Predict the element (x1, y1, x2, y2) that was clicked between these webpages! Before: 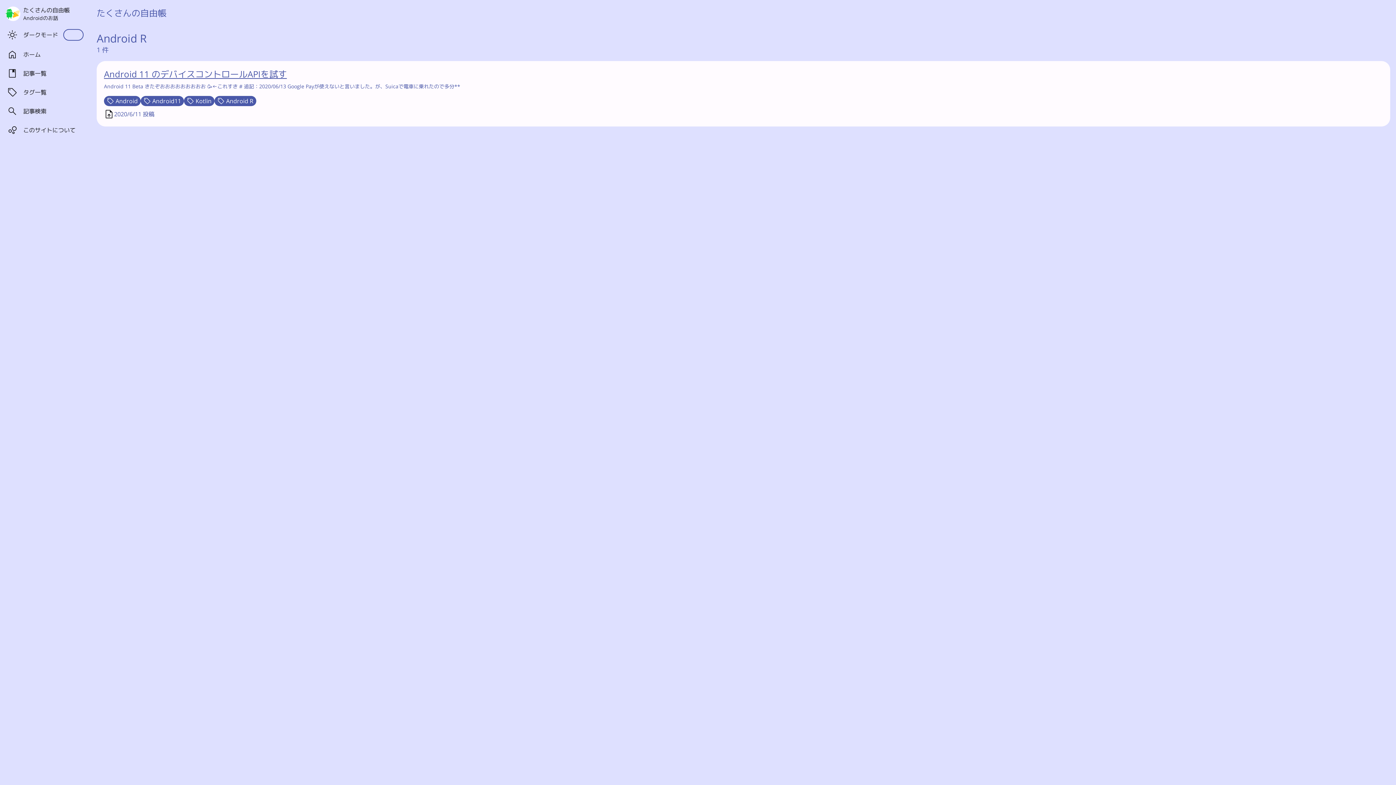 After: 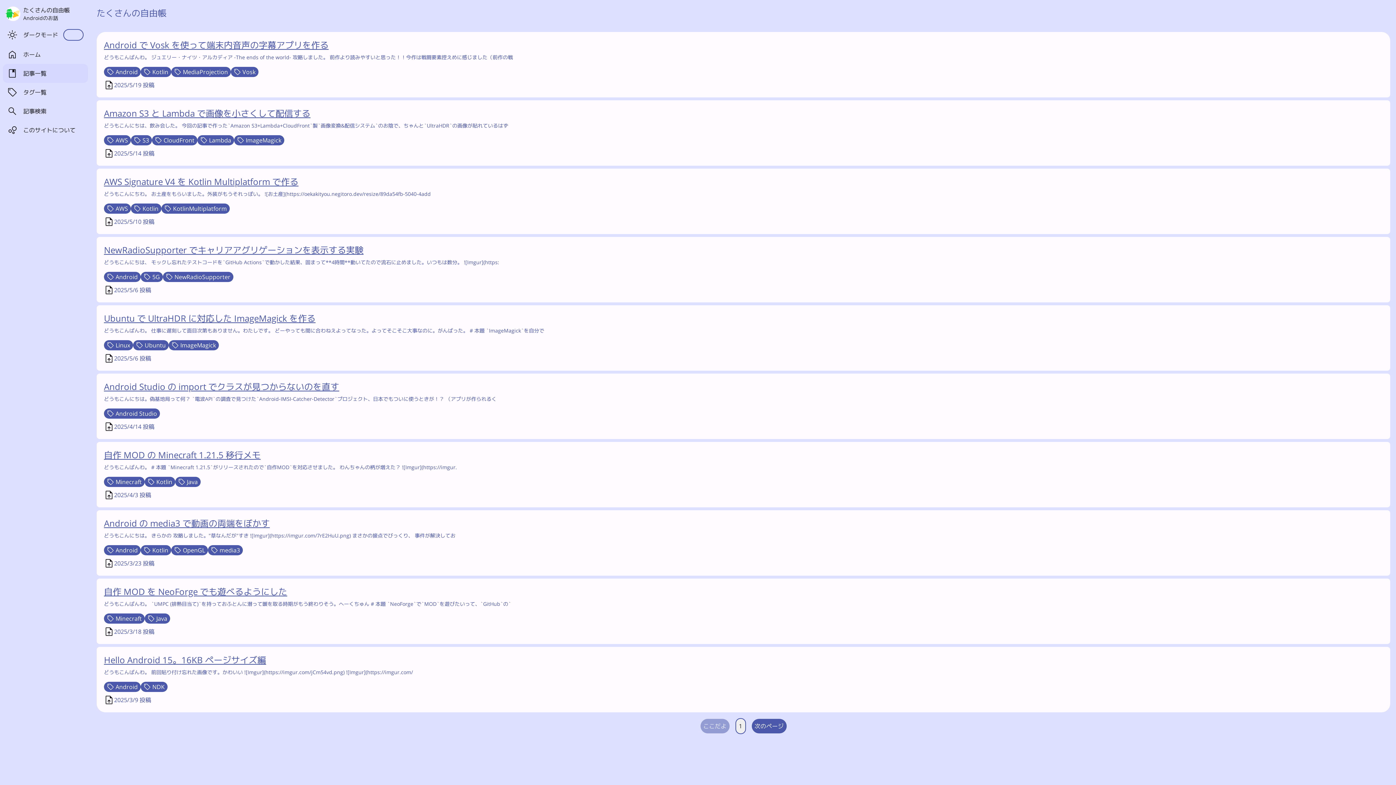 Action: label: 記事一覧 bbox: (2, 64, 88, 82)